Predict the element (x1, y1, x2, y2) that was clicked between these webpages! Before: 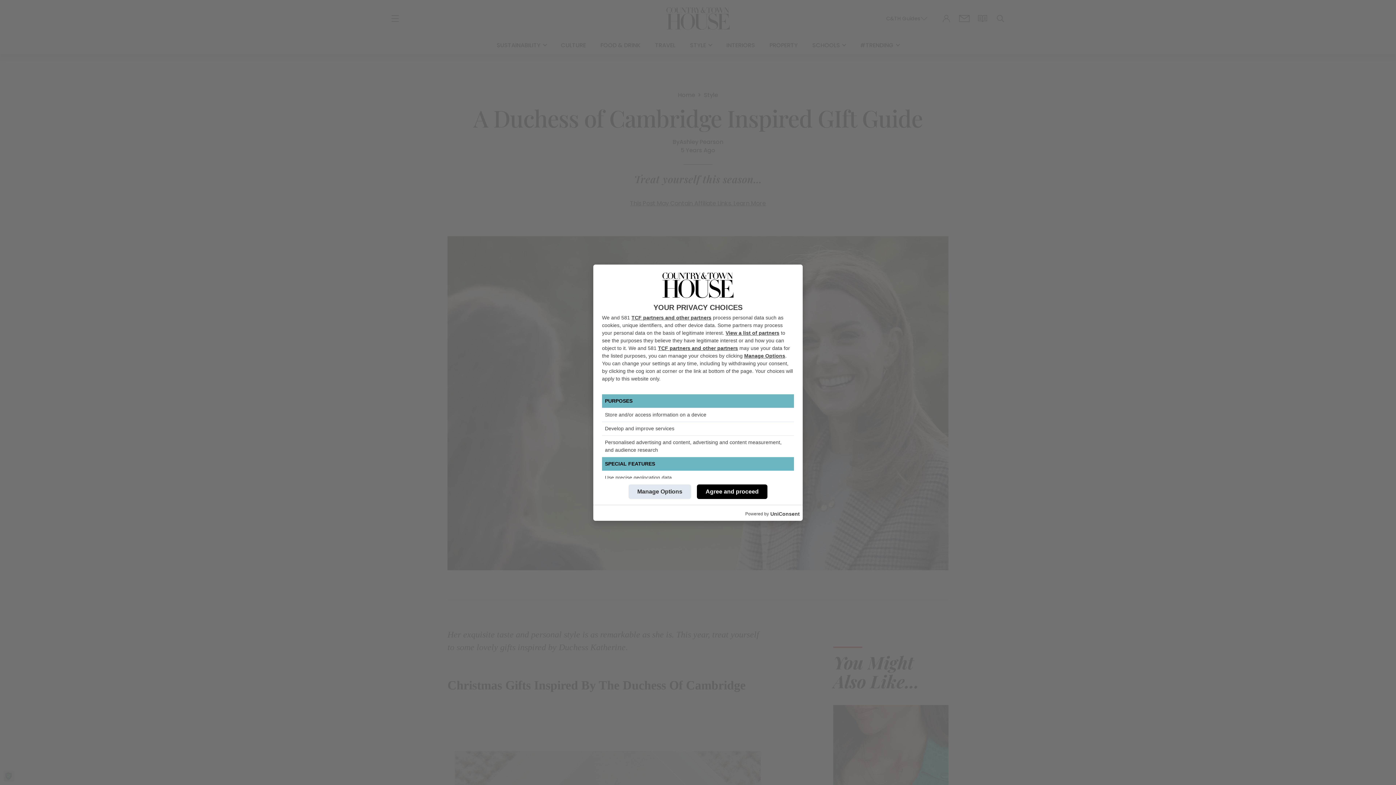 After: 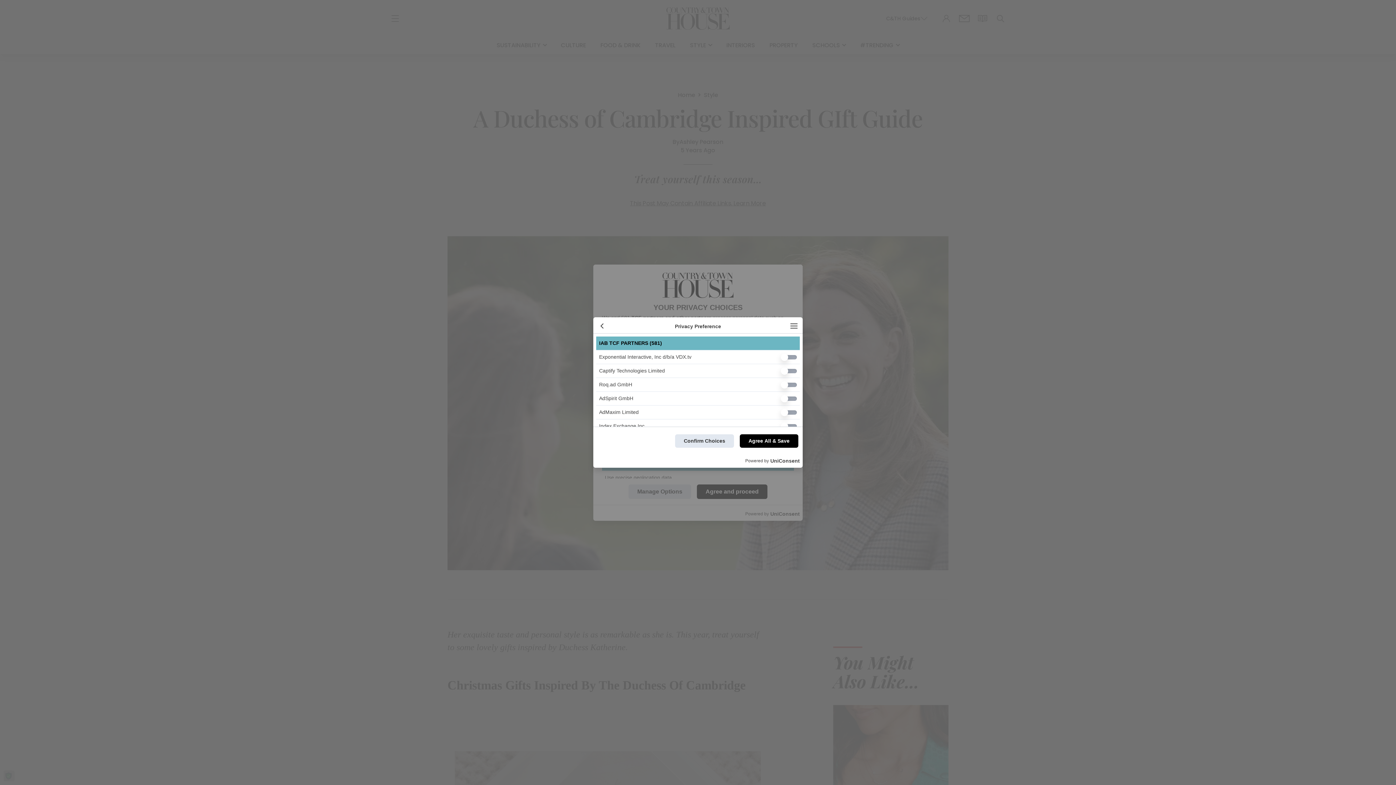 Action: label: TCF partners and other partners bbox: (631, 314, 711, 320)